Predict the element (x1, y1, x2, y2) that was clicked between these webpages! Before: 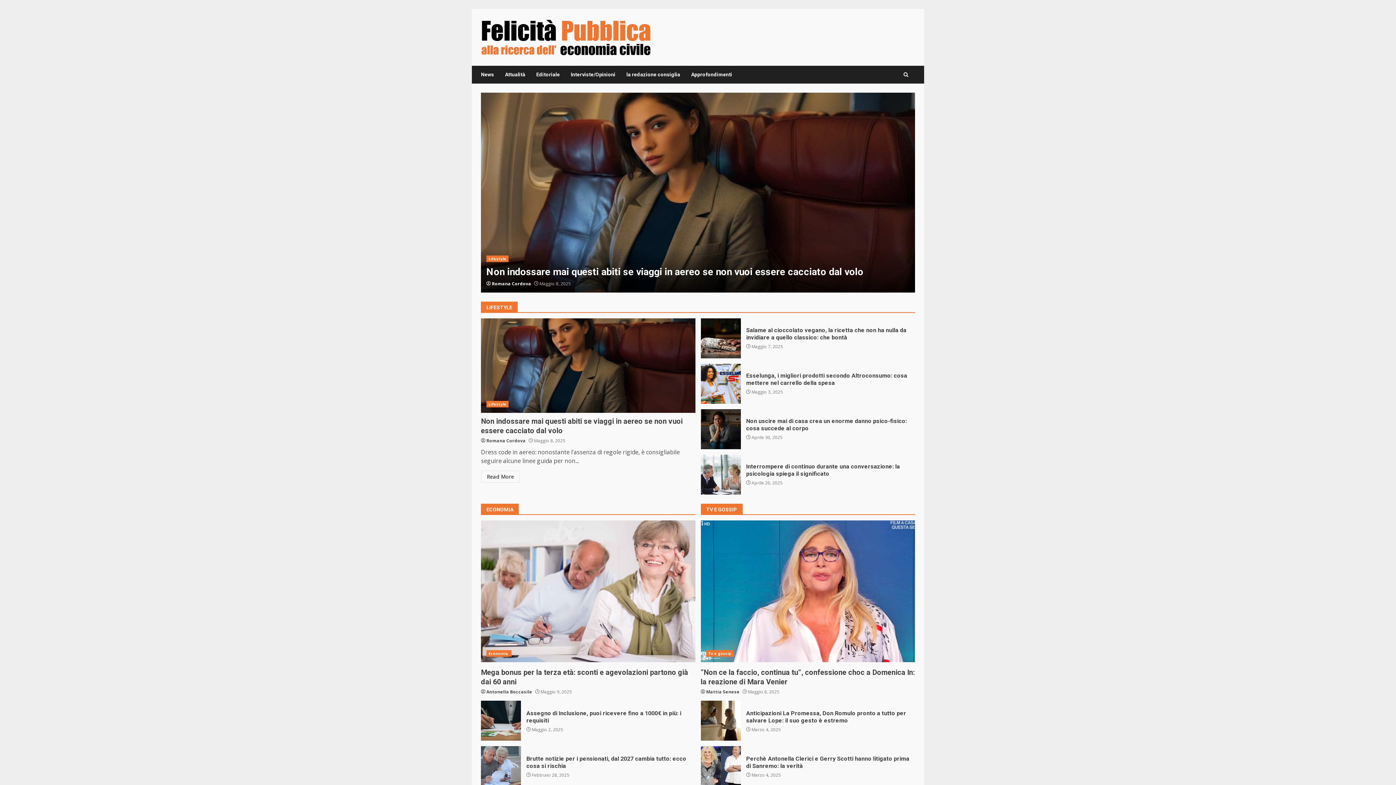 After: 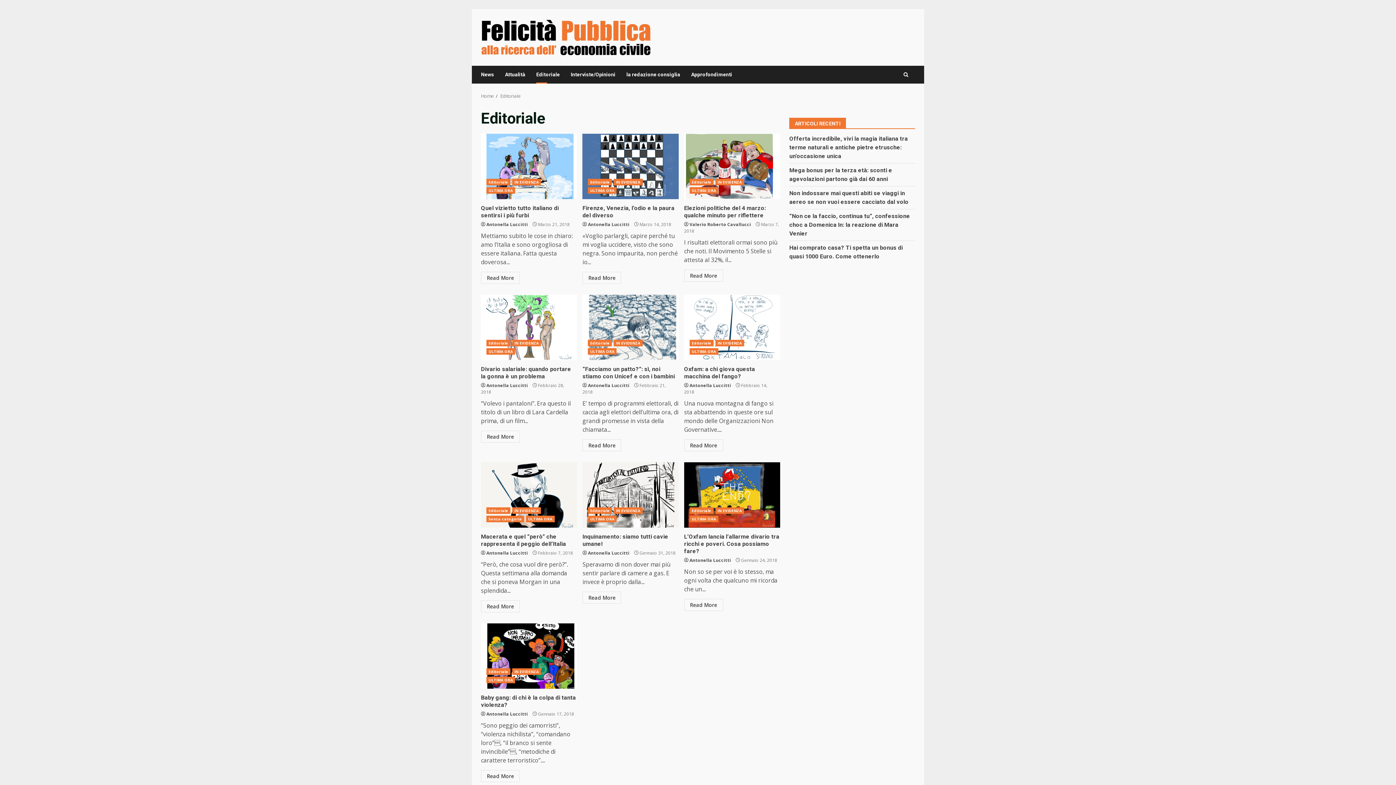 Action: bbox: (530, 65, 565, 83) label: Editoriale